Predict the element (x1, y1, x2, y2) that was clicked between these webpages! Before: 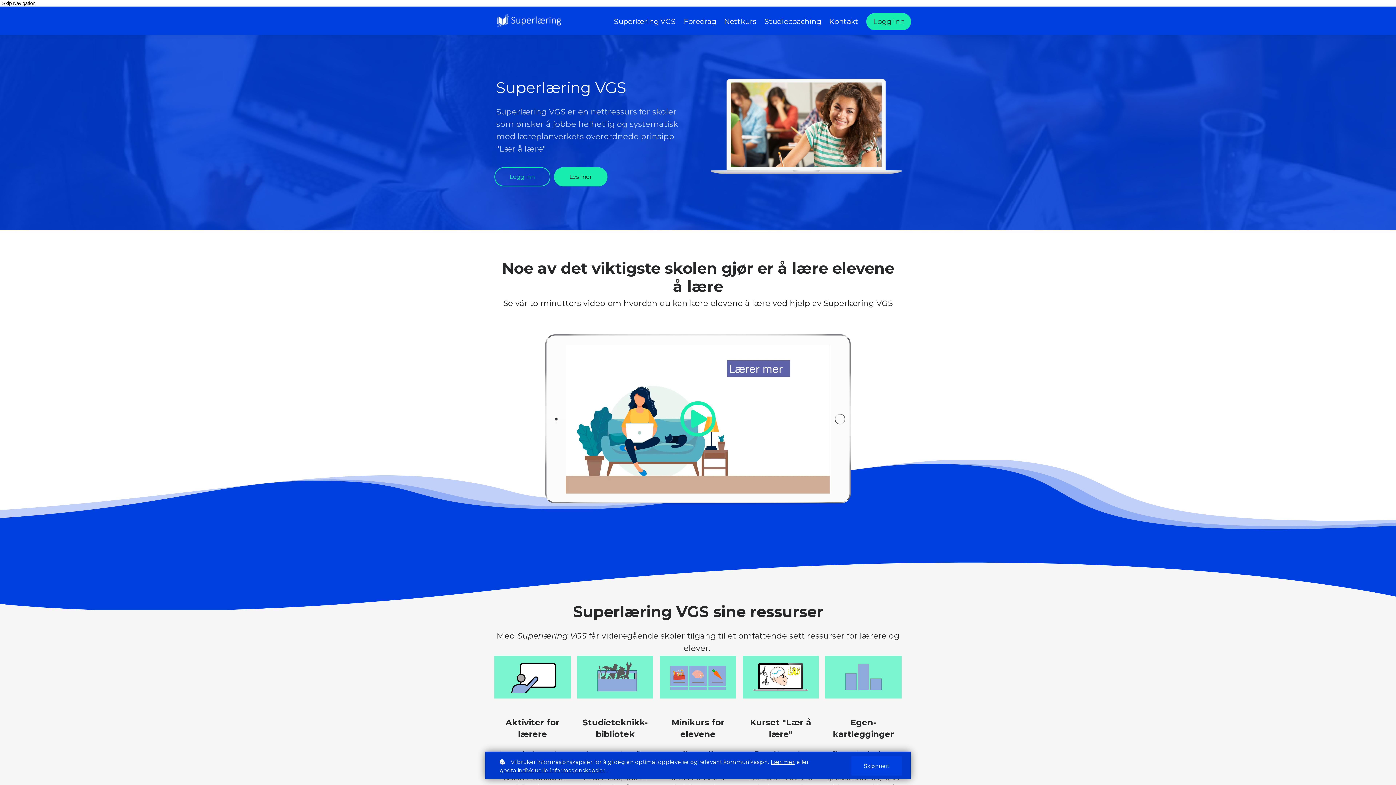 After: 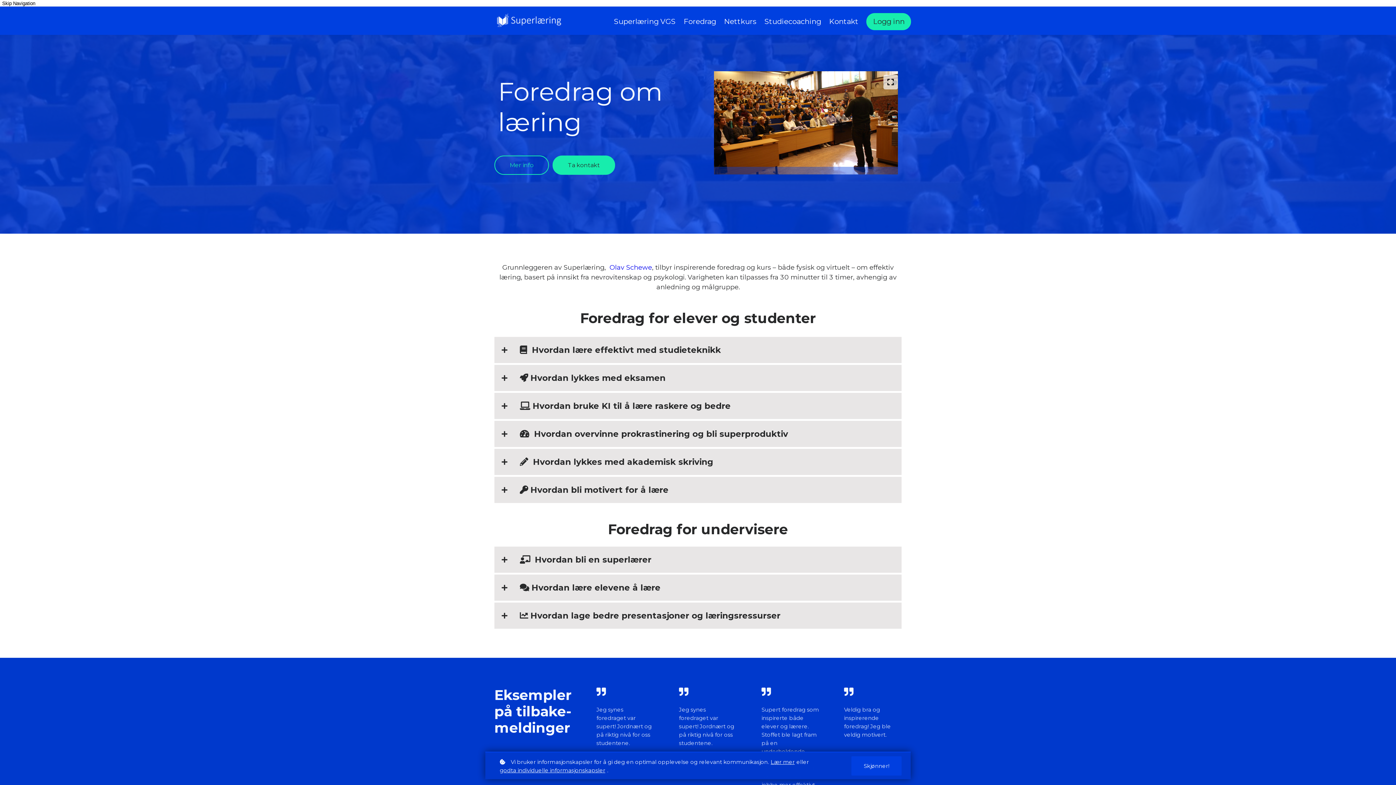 Action: label: Foredrag bbox: (683, 16, 716, 27)